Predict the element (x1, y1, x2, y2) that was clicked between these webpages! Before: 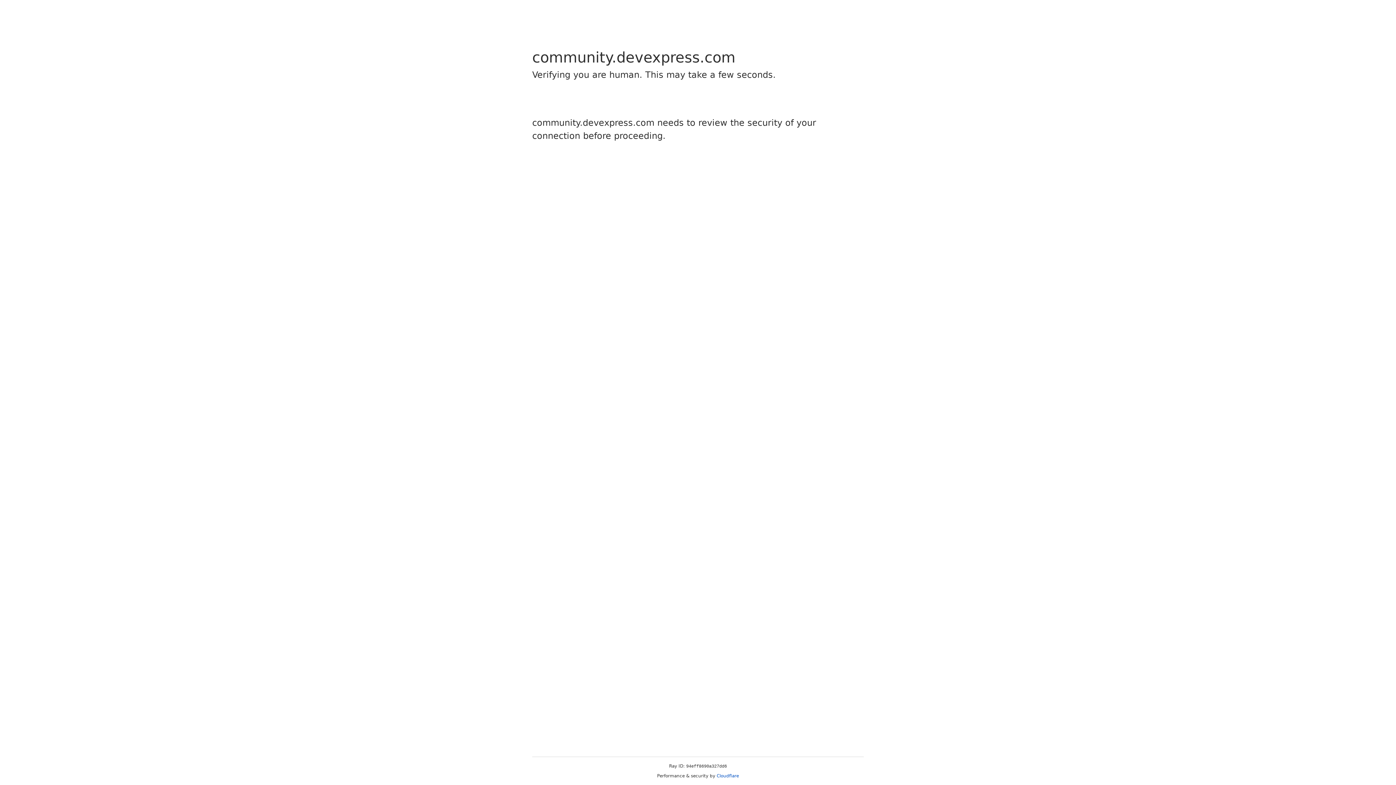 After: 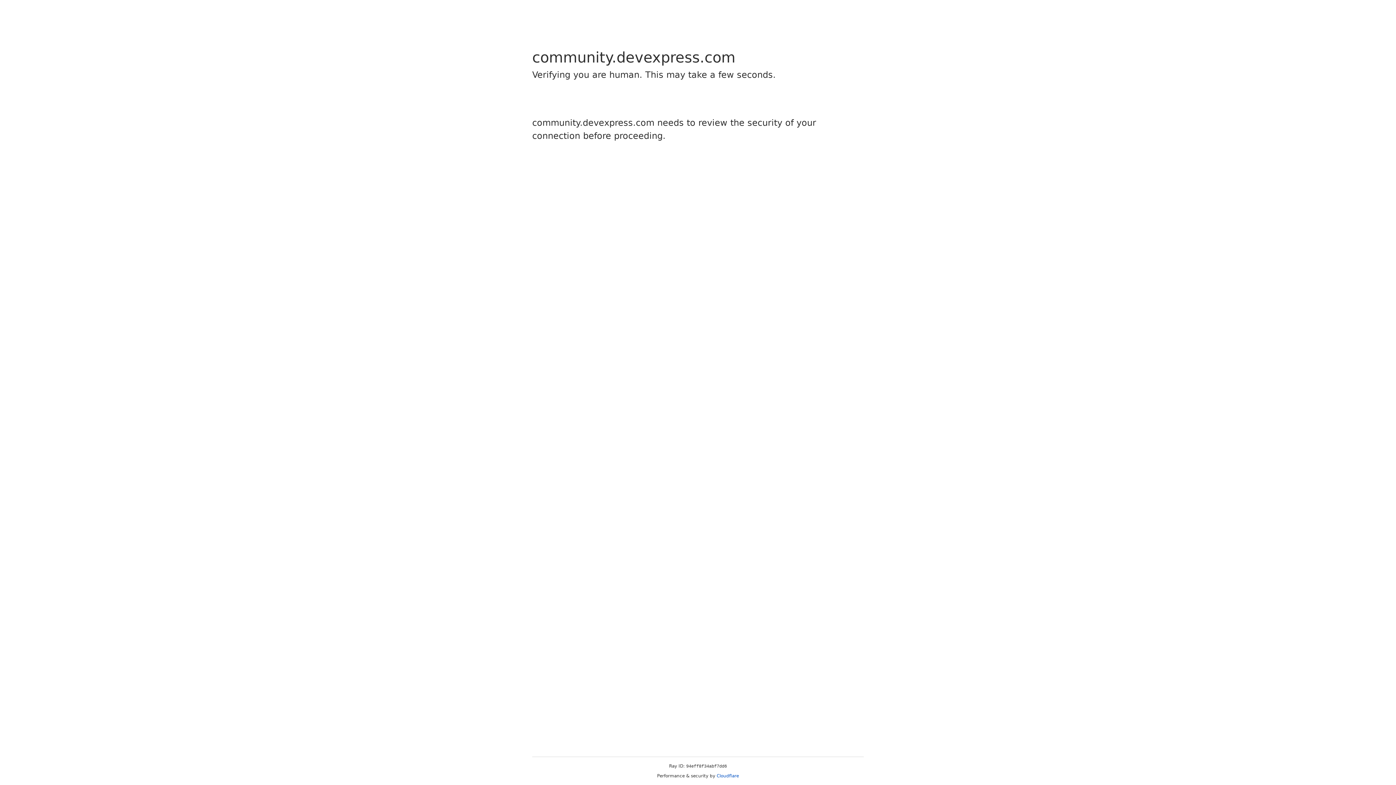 Action: bbox: (716, 773, 739, 778) label: Cloudflare